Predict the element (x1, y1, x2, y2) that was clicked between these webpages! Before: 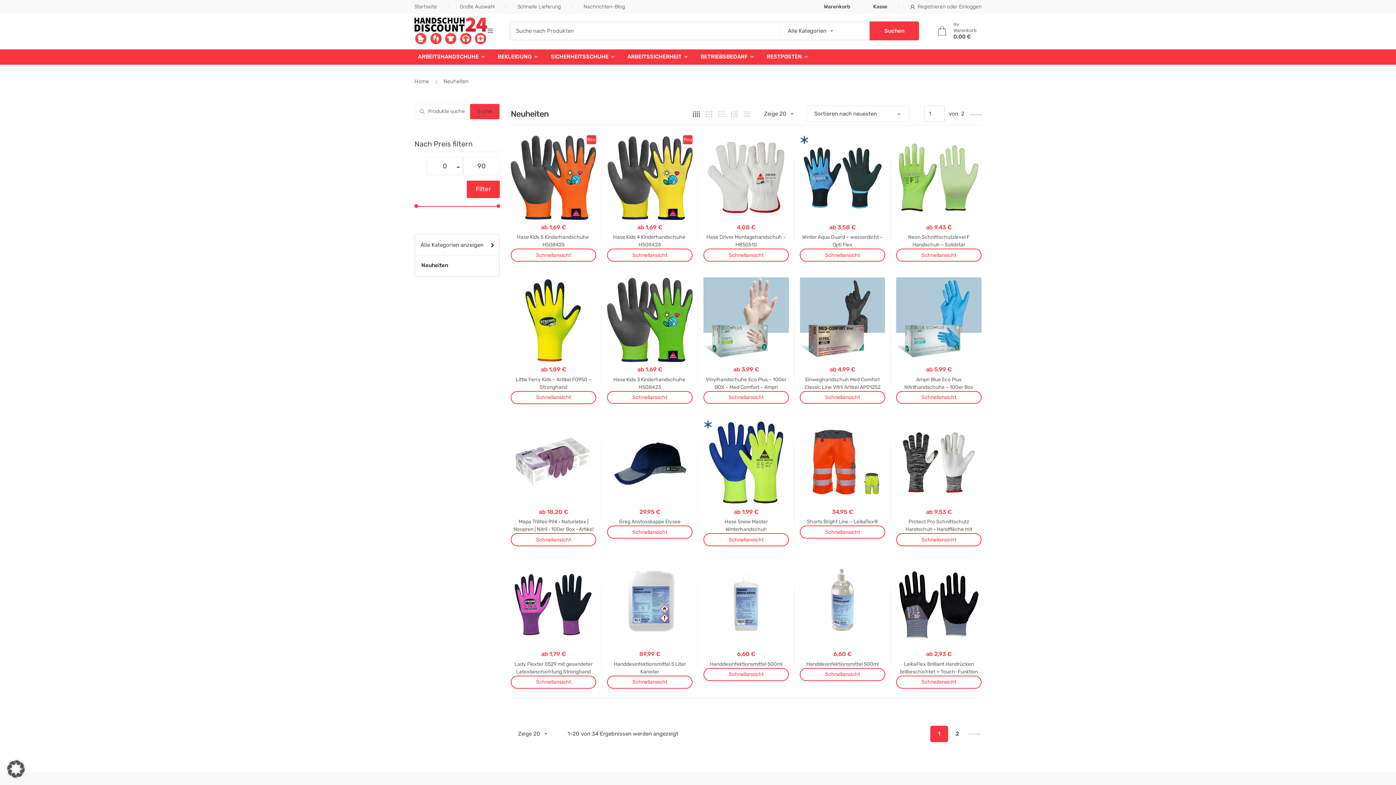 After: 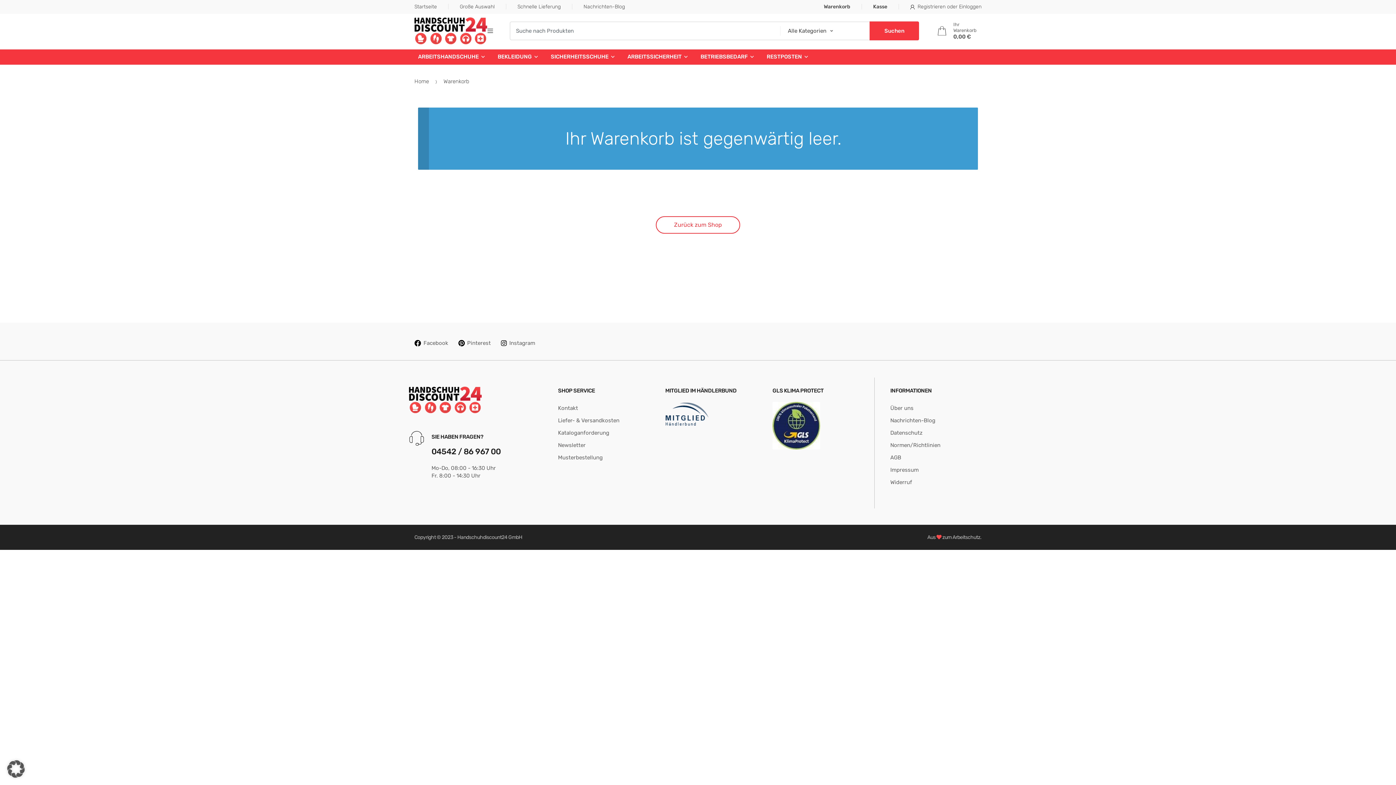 Action: bbox: (850, 0, 887, 13) label: Kasse